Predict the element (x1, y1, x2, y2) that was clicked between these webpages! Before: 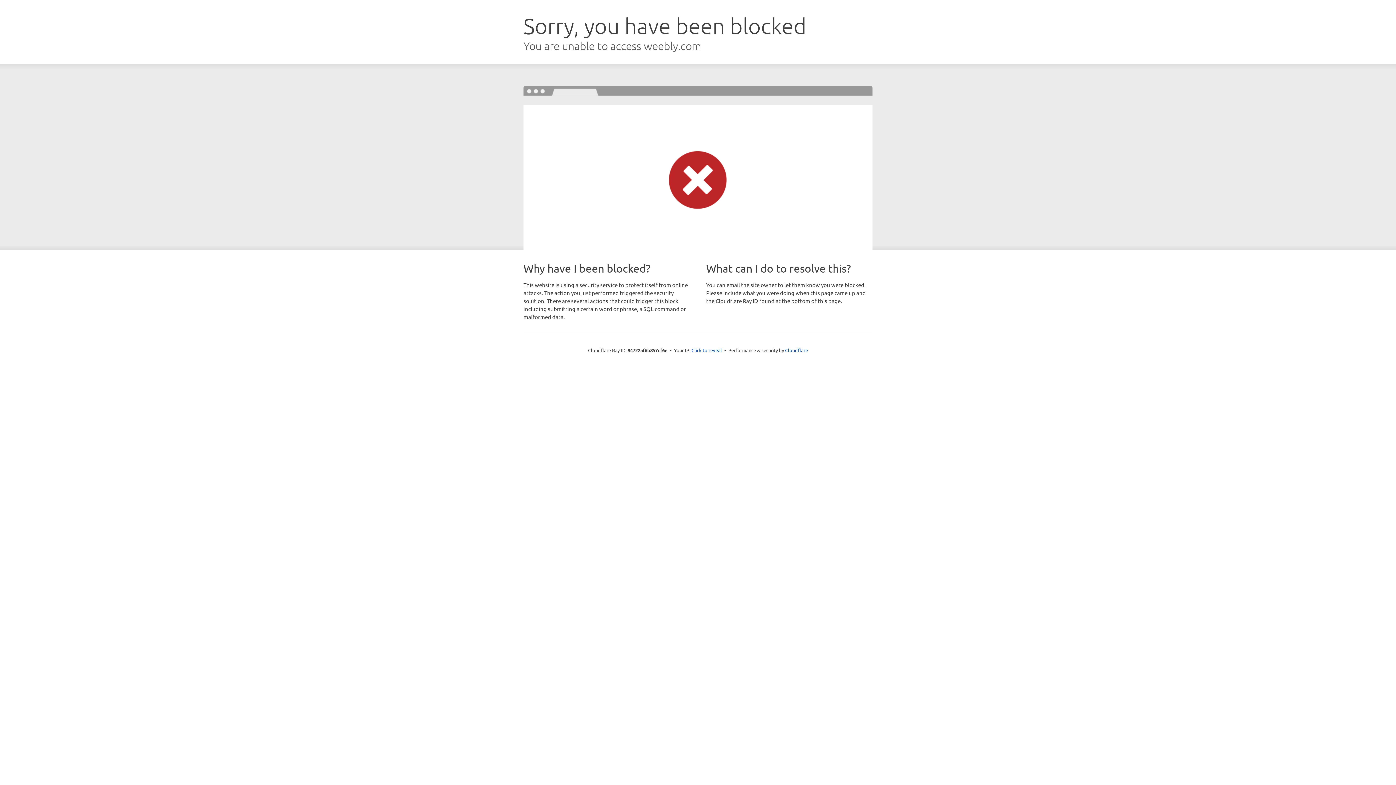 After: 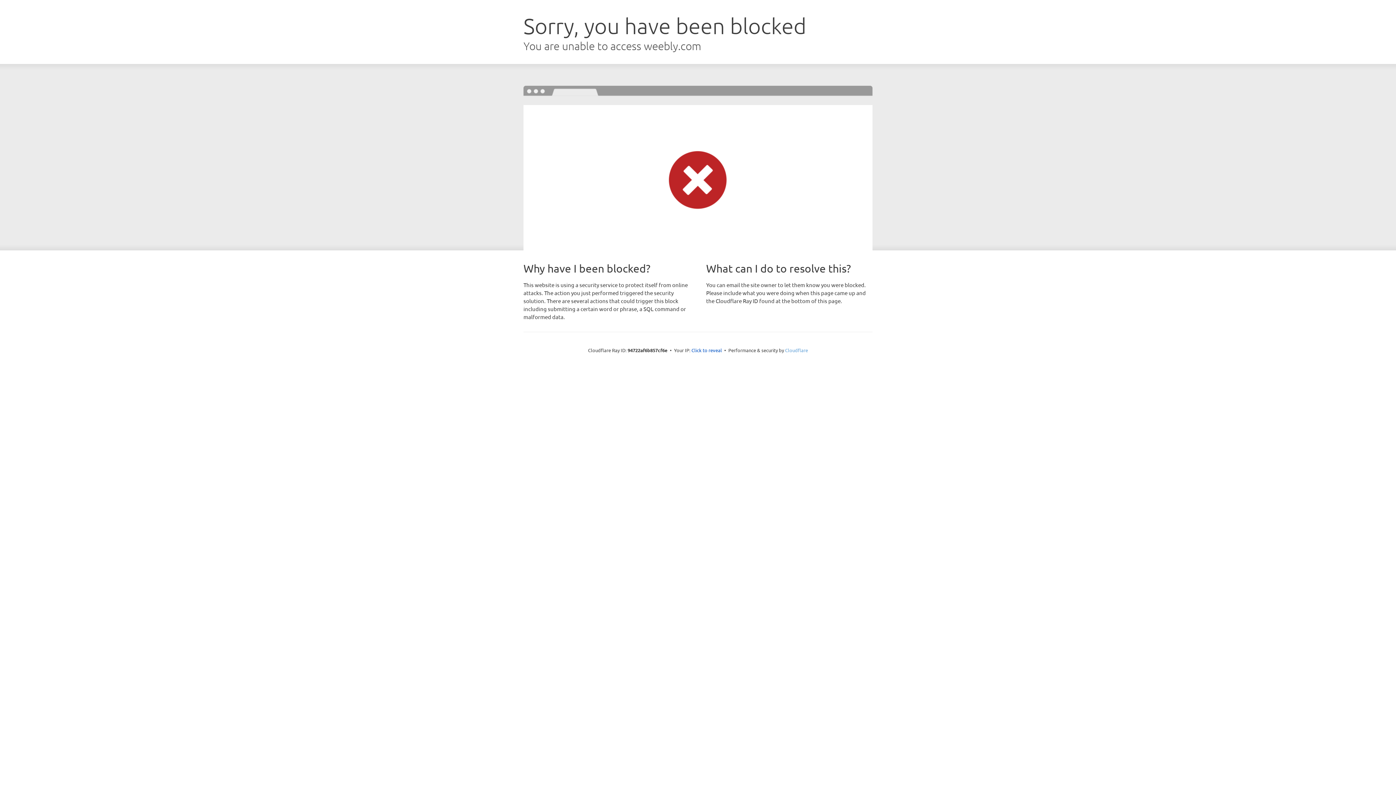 Action: label: Cloudflare bbox: (785, 347, 808, 353)